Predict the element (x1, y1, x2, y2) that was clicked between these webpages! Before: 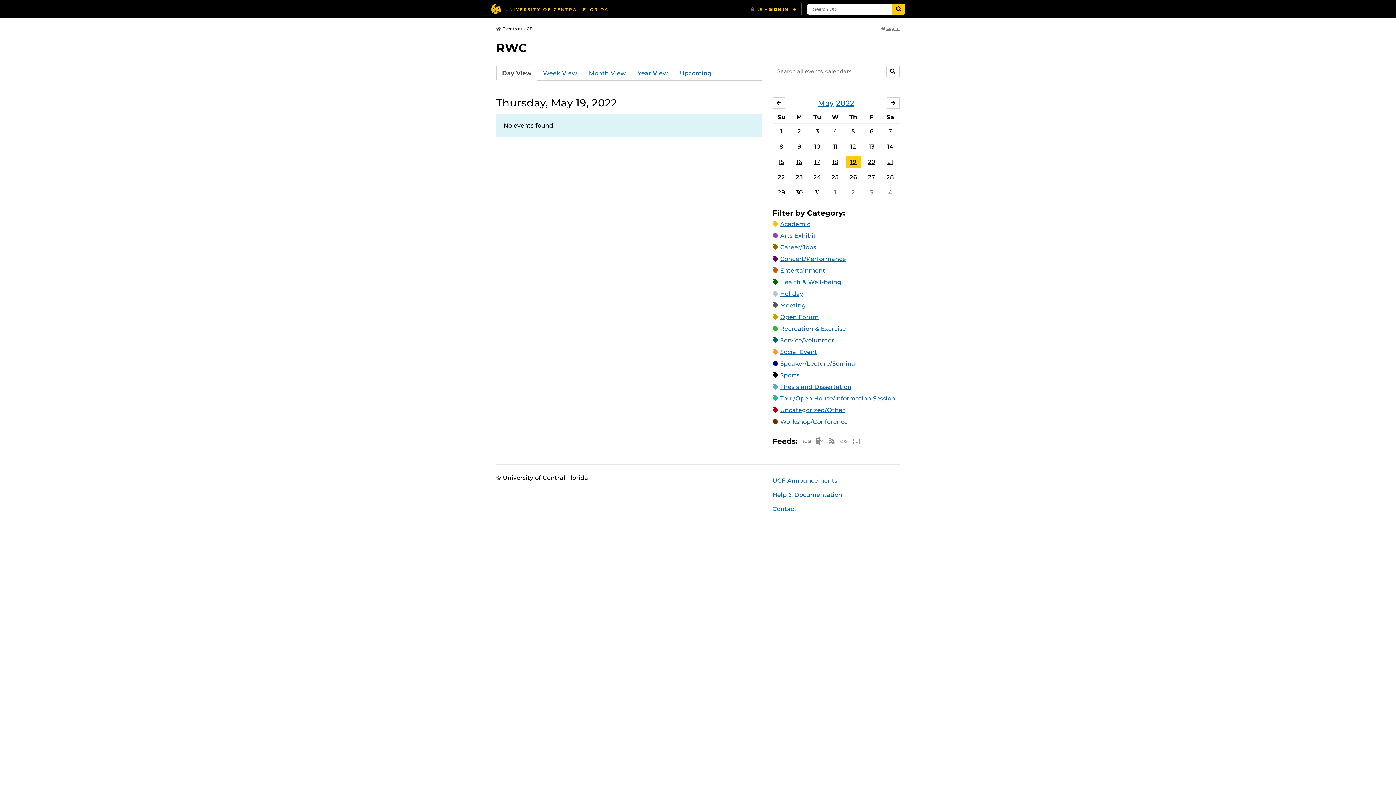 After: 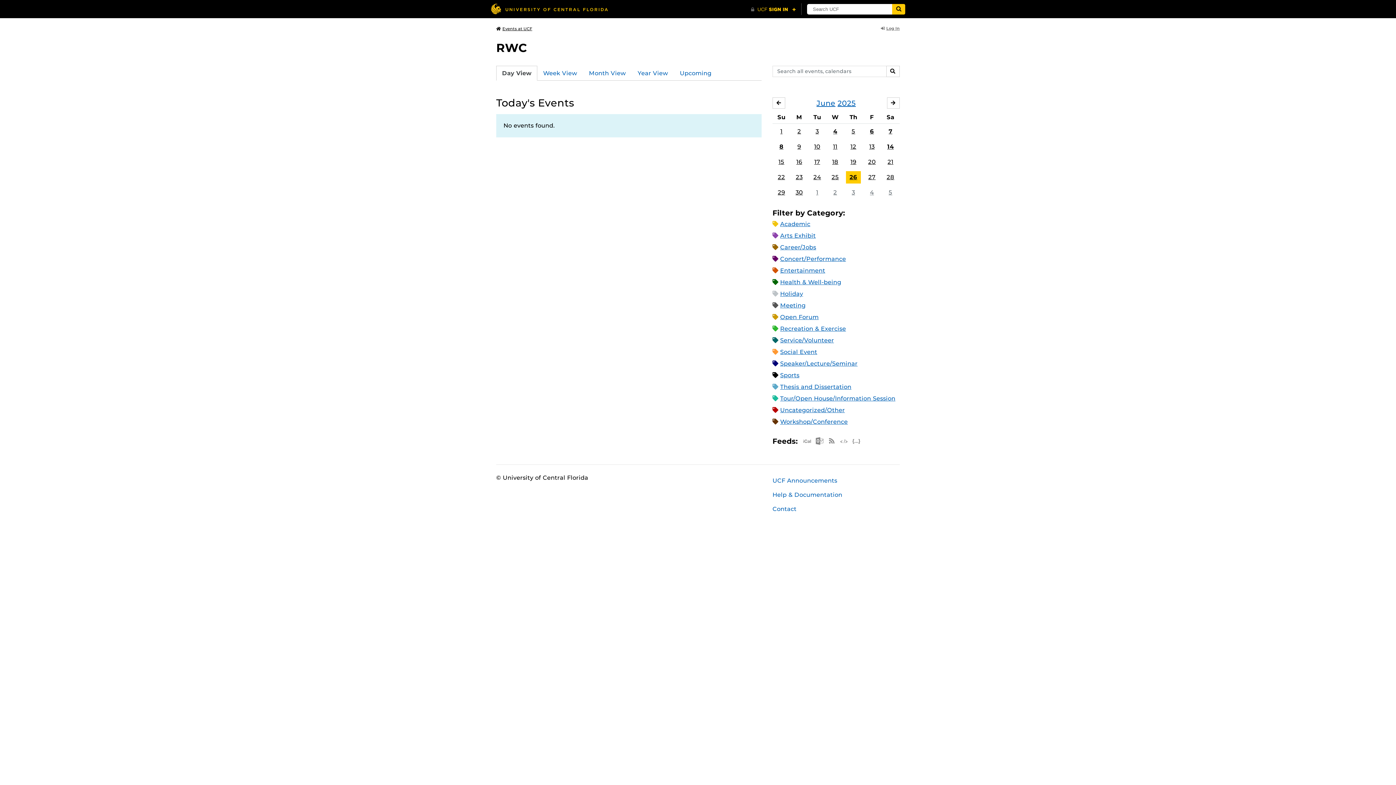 Action: label: Day View bbox: (496, 65, 537, 80)